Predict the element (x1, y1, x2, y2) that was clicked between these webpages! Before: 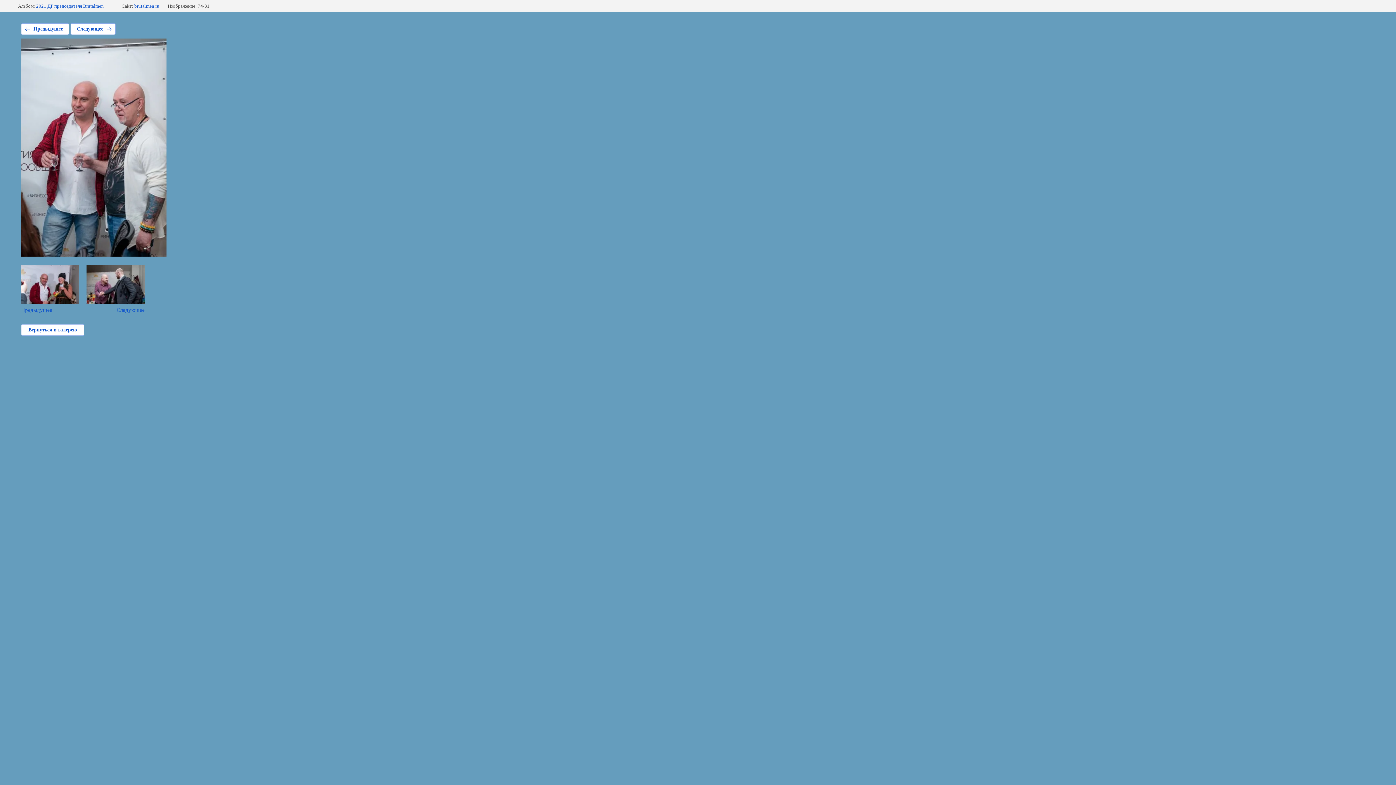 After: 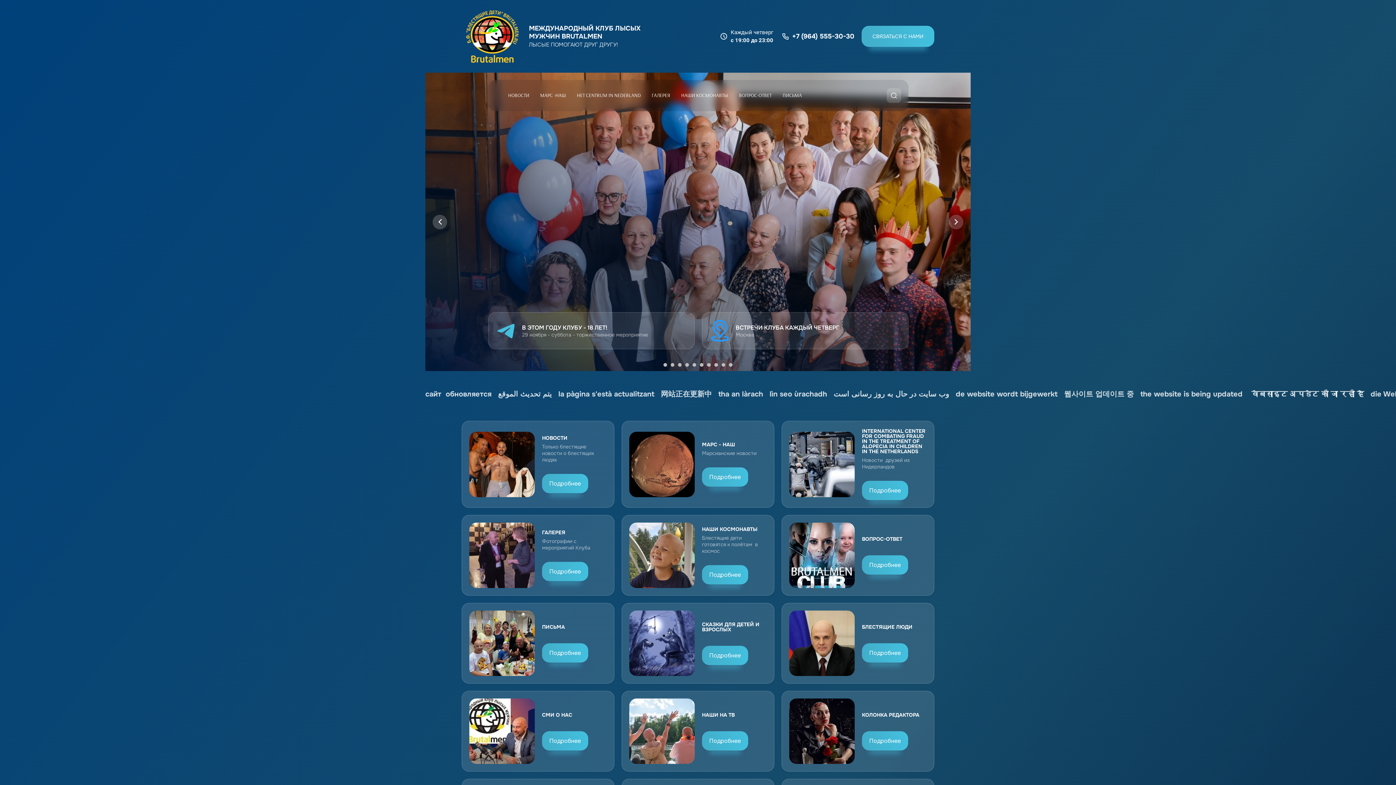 Action: label: brutalmen.ru bbox: (134, 3, 159, 8)